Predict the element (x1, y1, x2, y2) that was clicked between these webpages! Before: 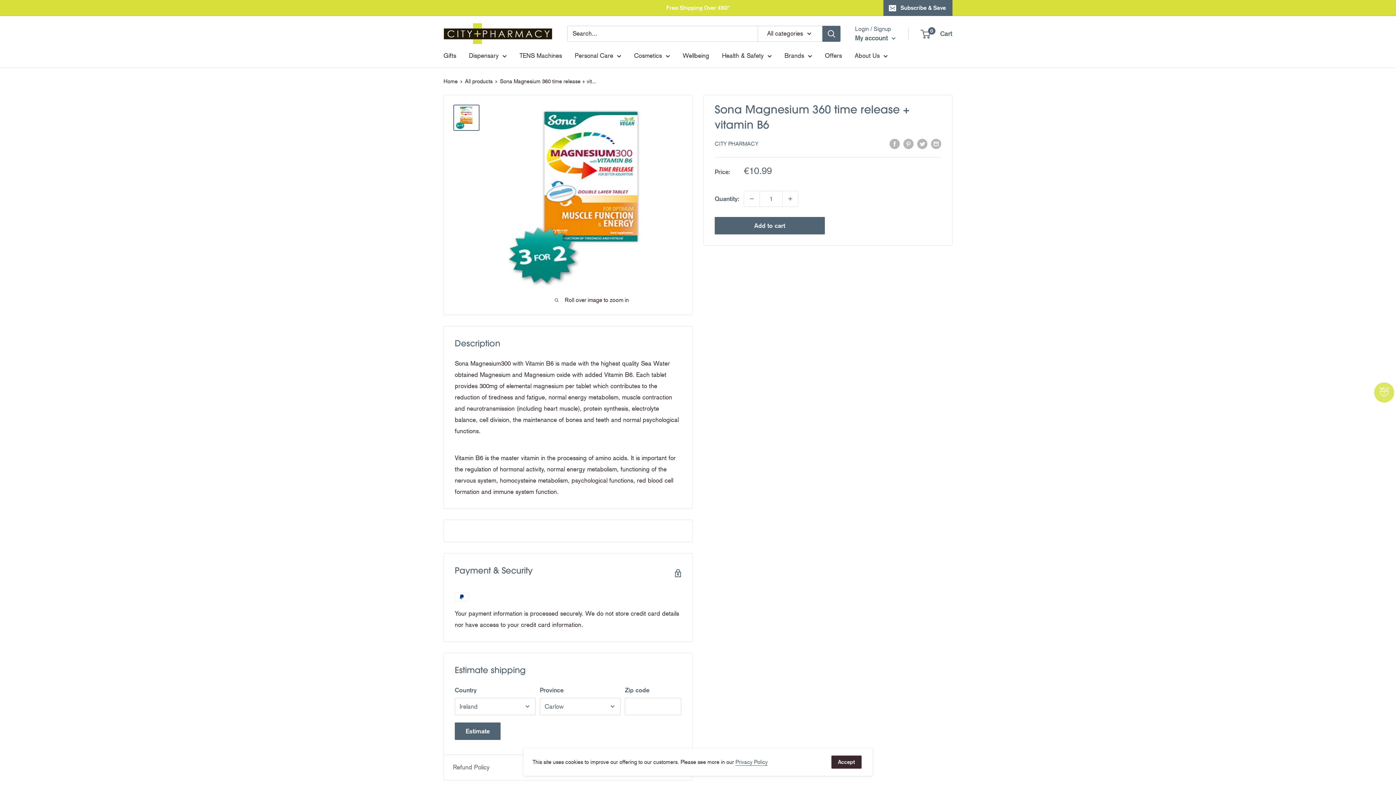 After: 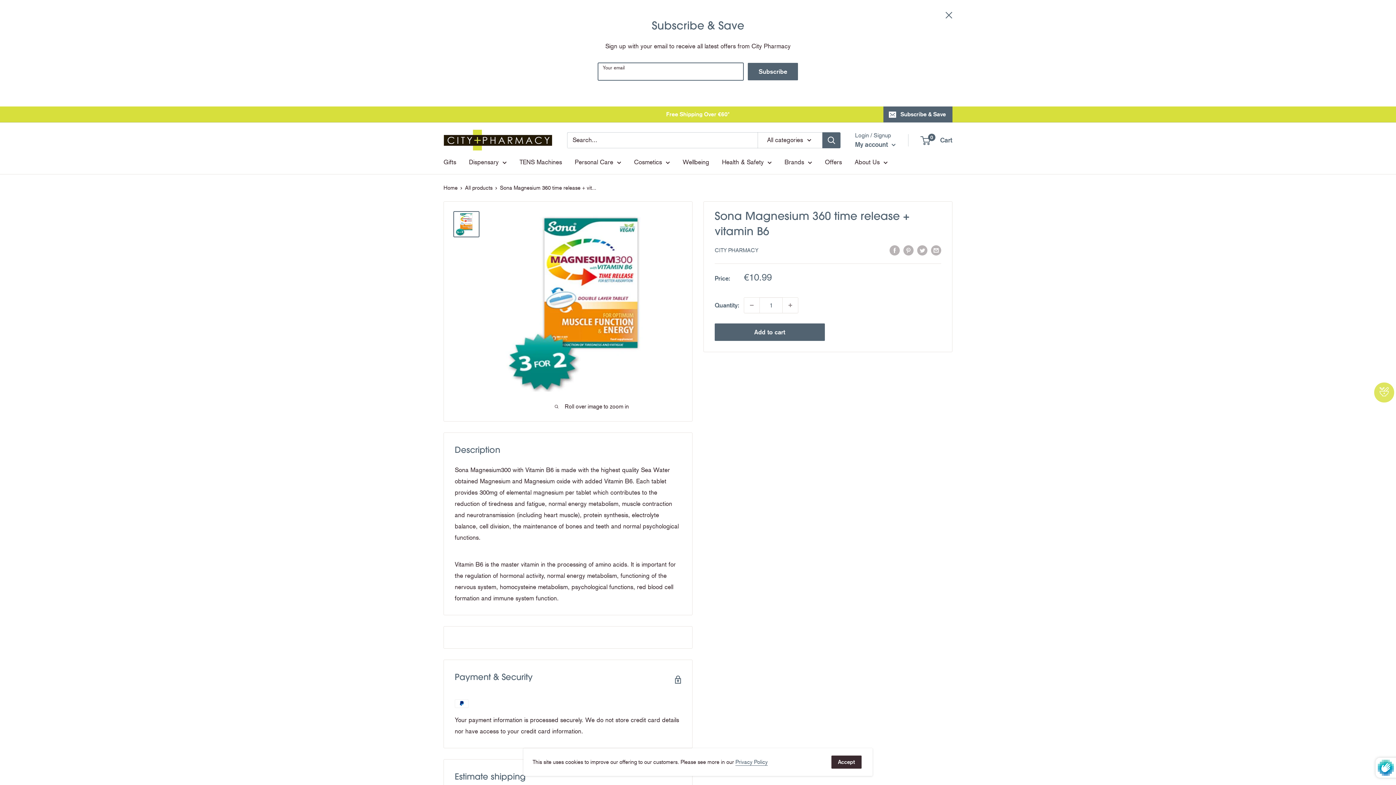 Action: bbox: (883, 0, 952, 15) label: Subscribe & Save